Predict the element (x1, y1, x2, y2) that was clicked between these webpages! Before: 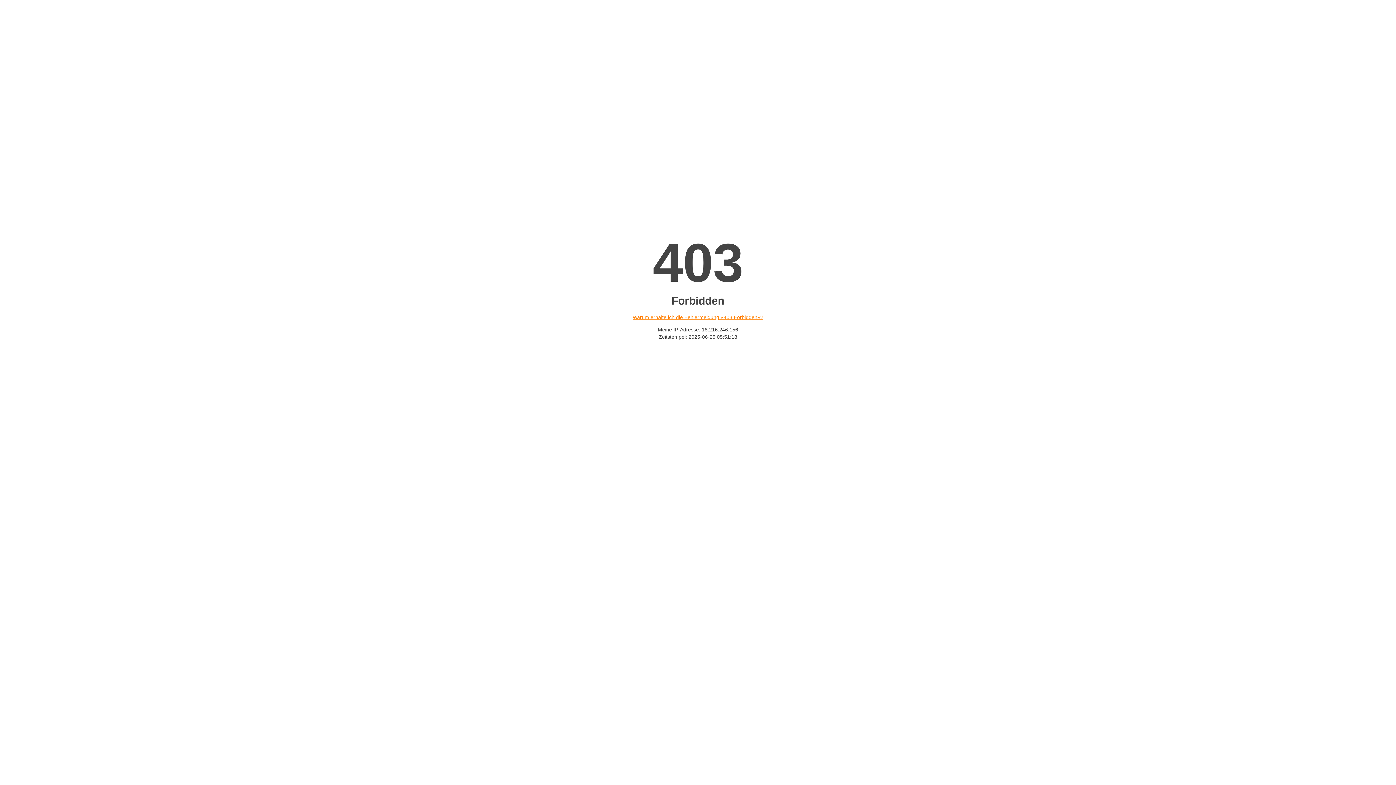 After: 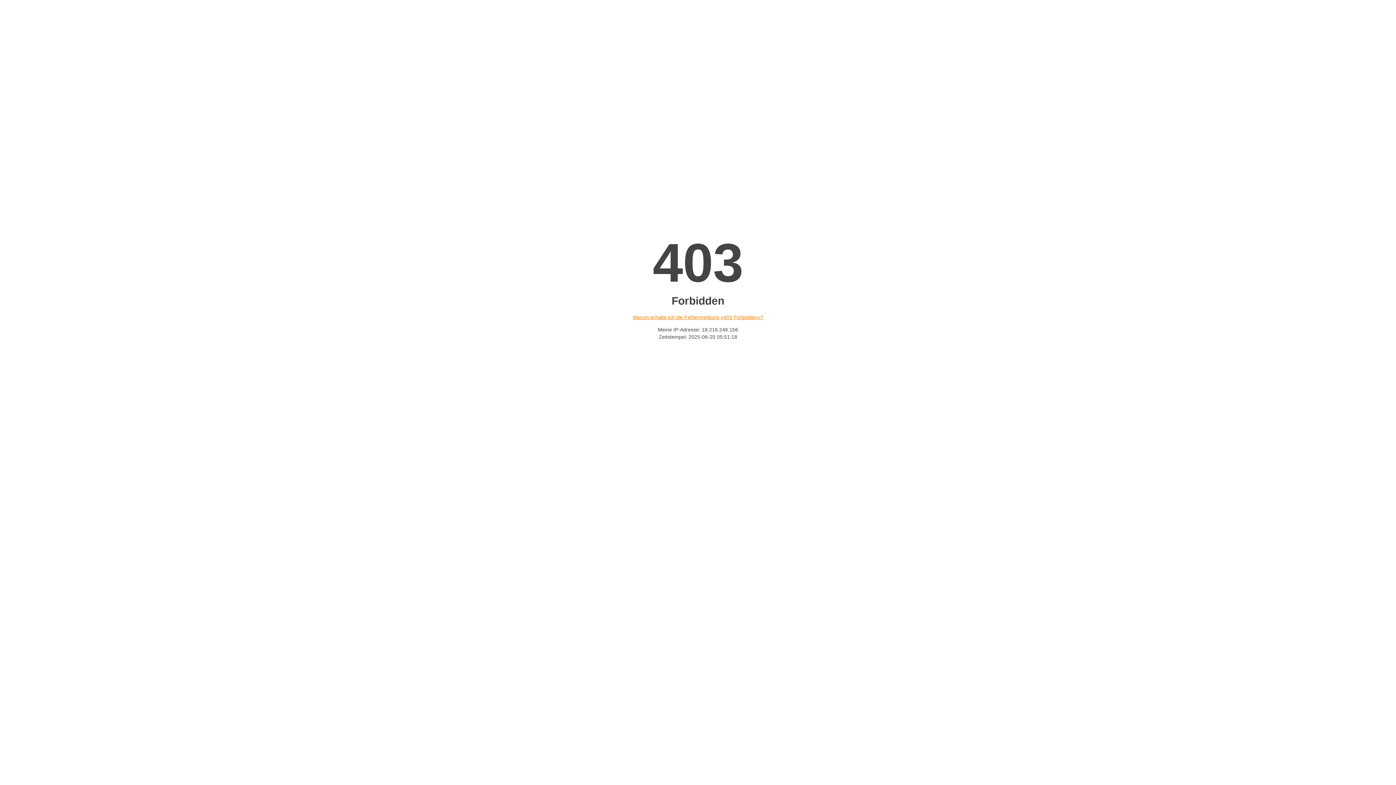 Action: label: Warum erhalte ich die Fehlermeldung «403 Forbidden»? bbox: (632, 314, 763, 320)